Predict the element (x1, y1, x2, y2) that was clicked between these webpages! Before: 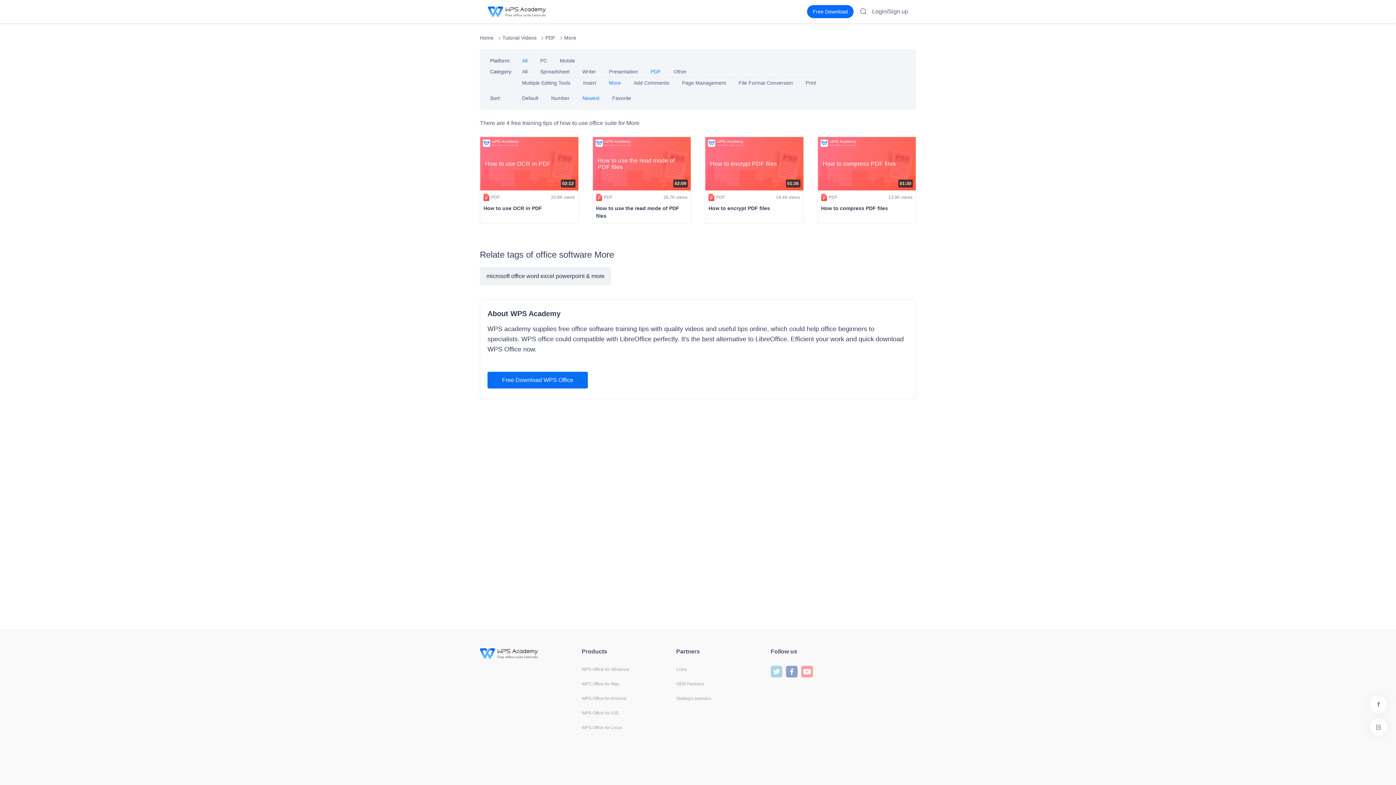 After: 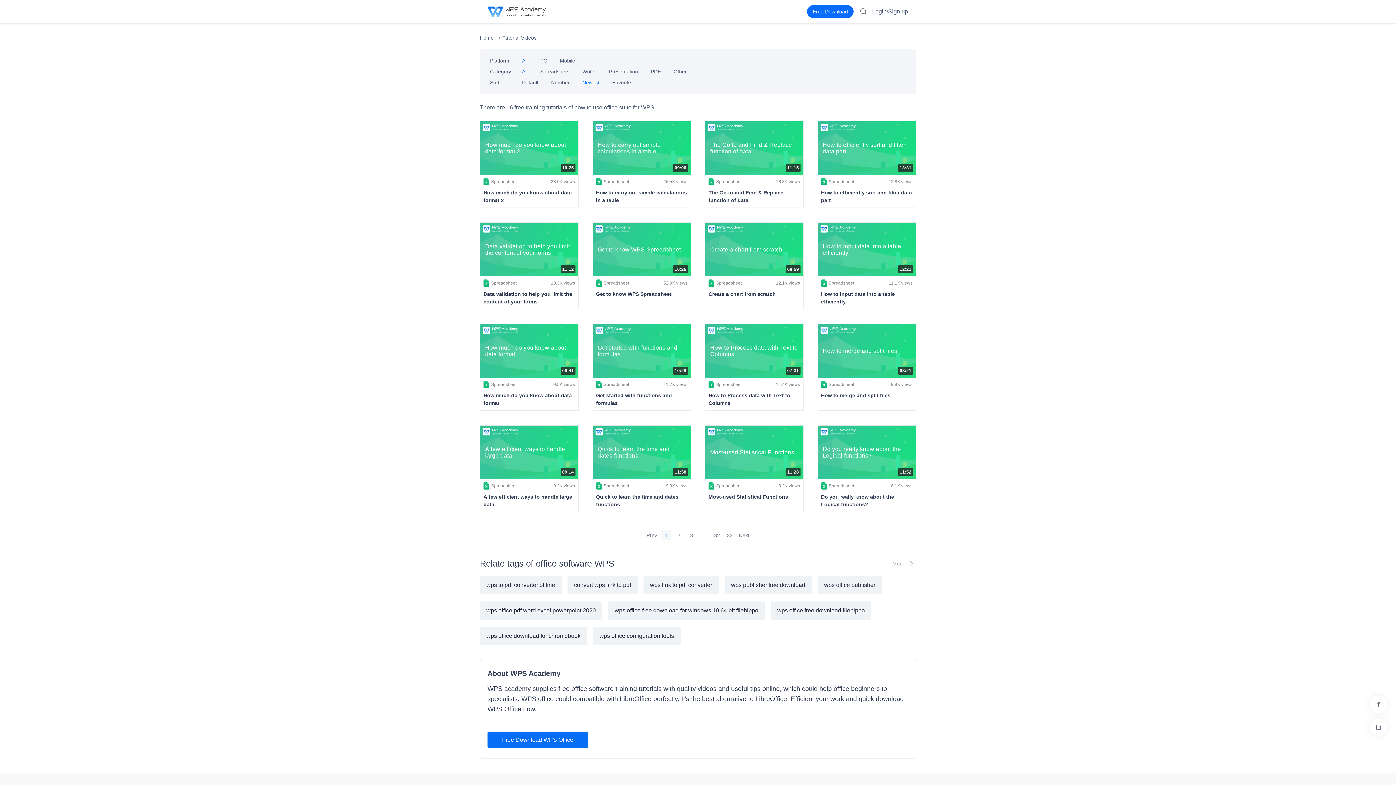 Action: bbox: (522, 68, 527, 74) label: All